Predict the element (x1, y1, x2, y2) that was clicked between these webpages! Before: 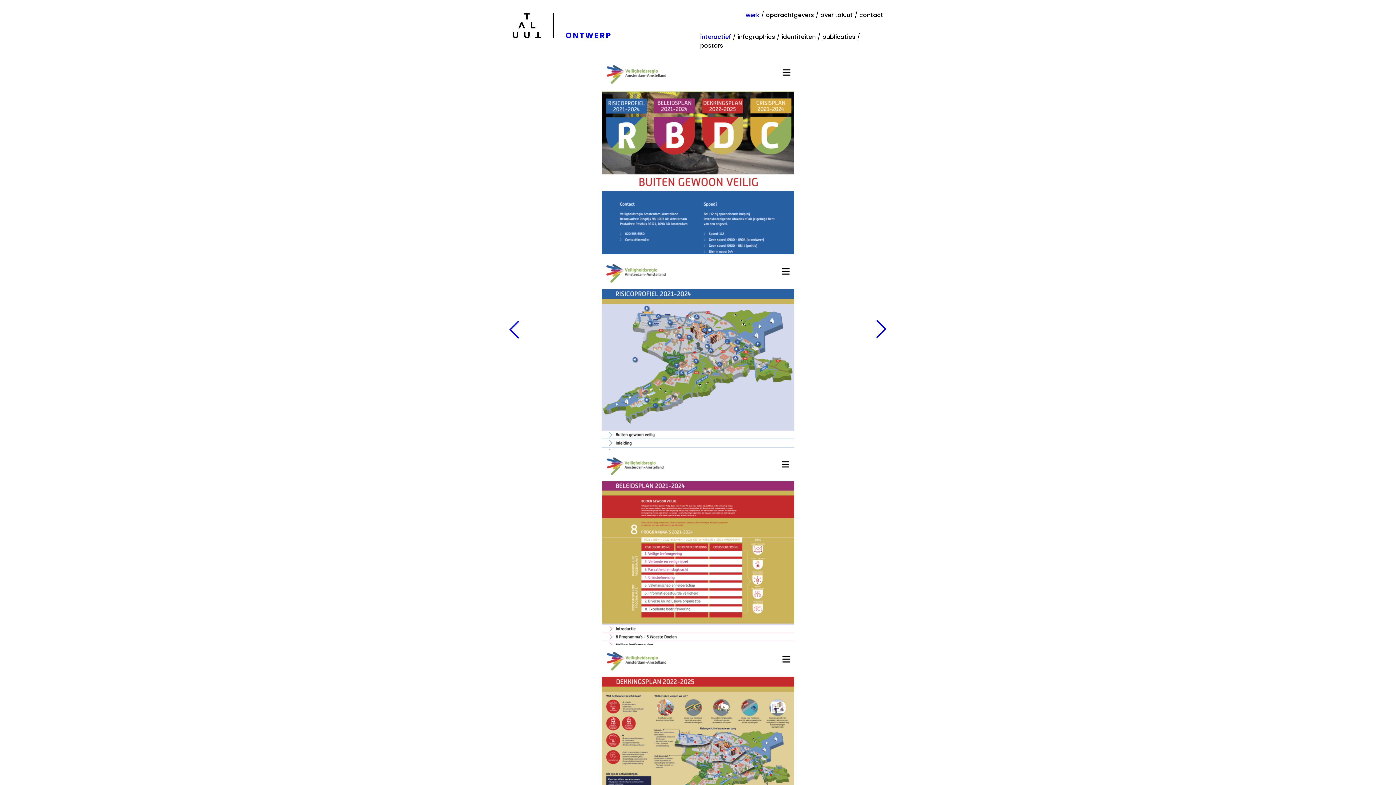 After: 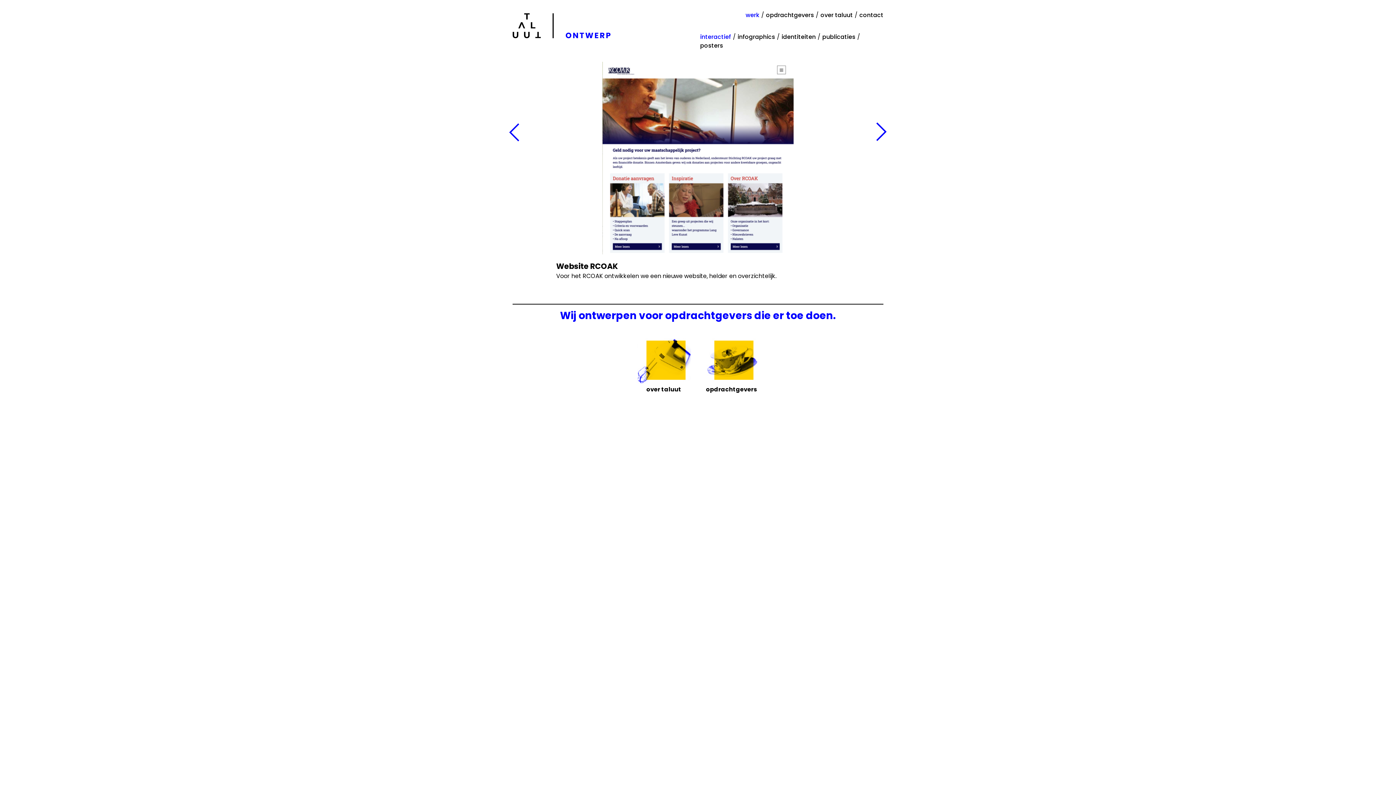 Action: label: Volgende bbox: (874, 319, 889, 339)